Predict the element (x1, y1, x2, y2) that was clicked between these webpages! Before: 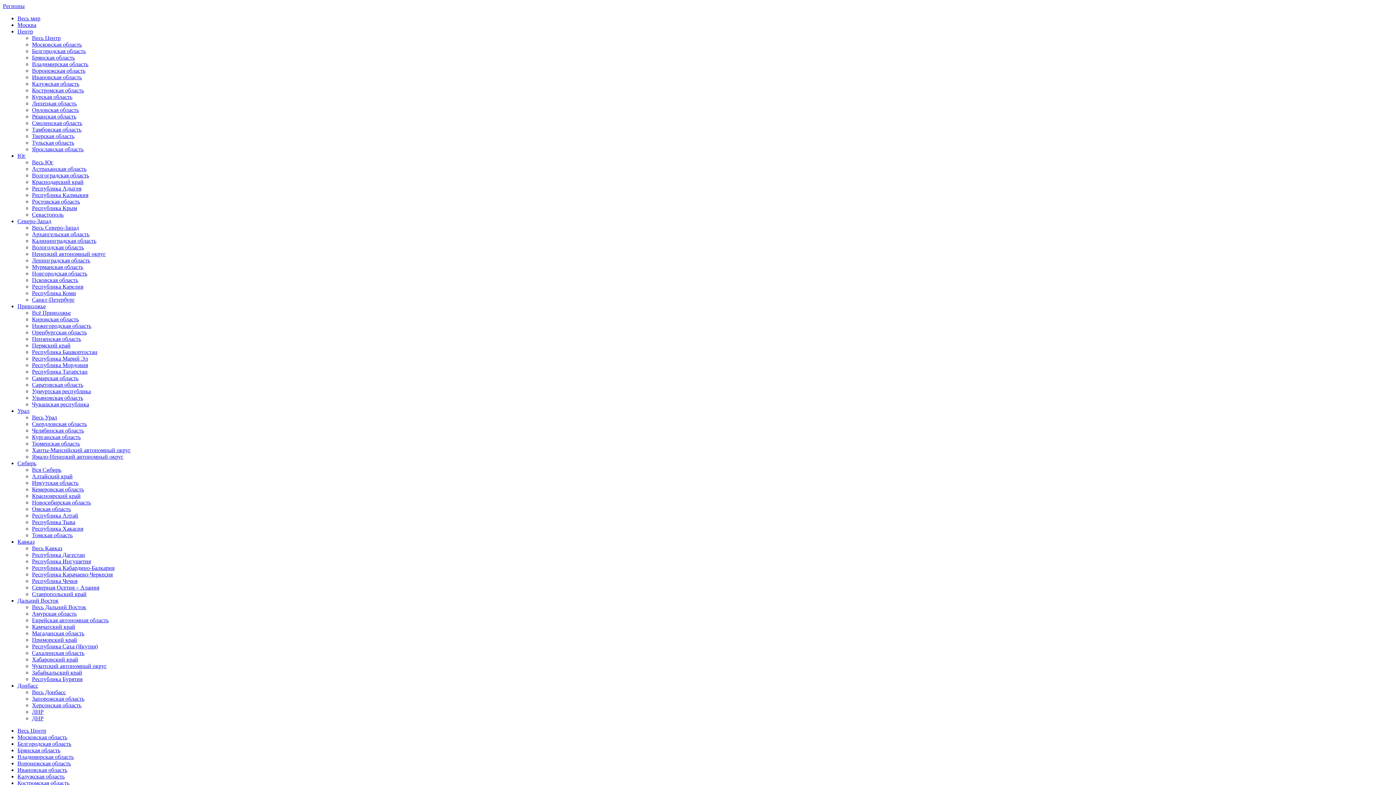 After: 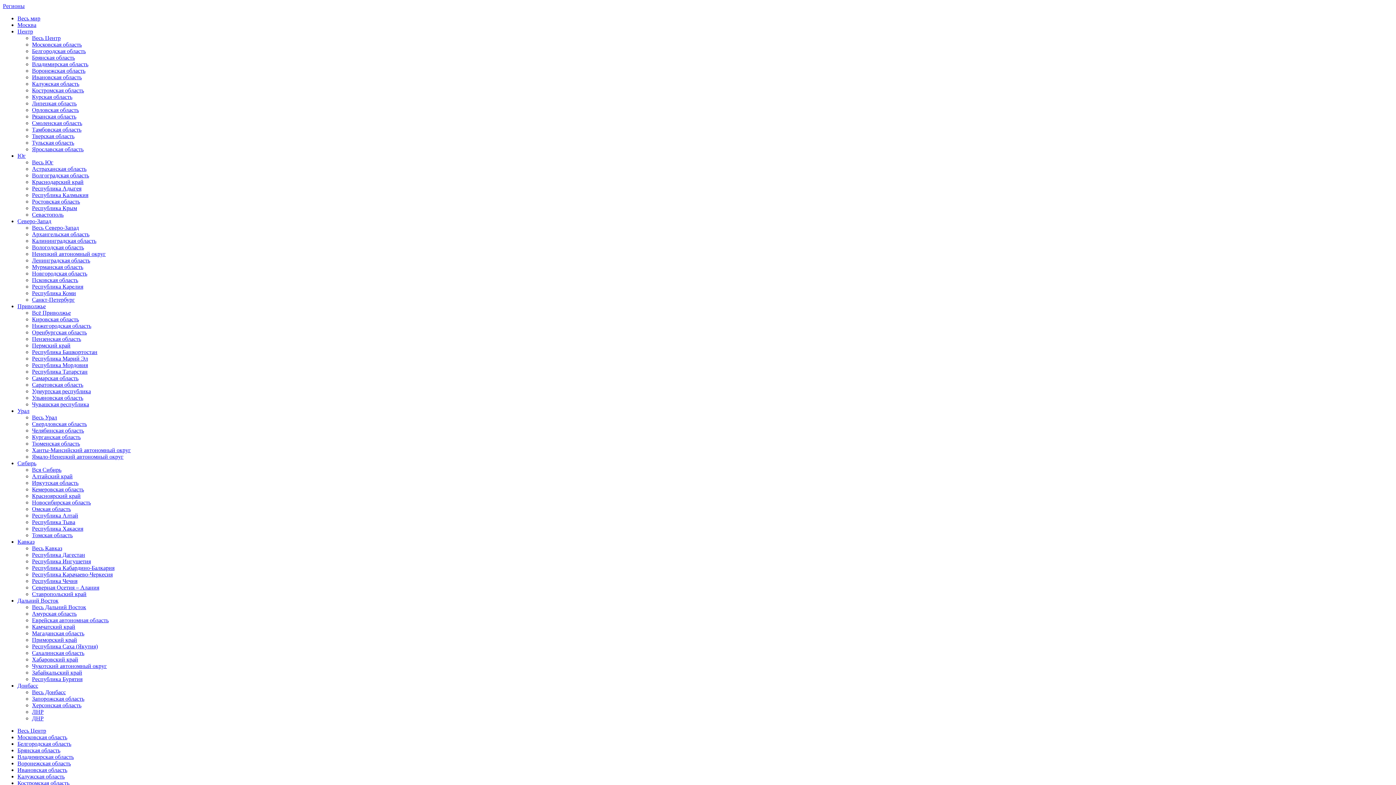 Action: label: Республика Бурятия bbox: (32, 676, 82, 682)